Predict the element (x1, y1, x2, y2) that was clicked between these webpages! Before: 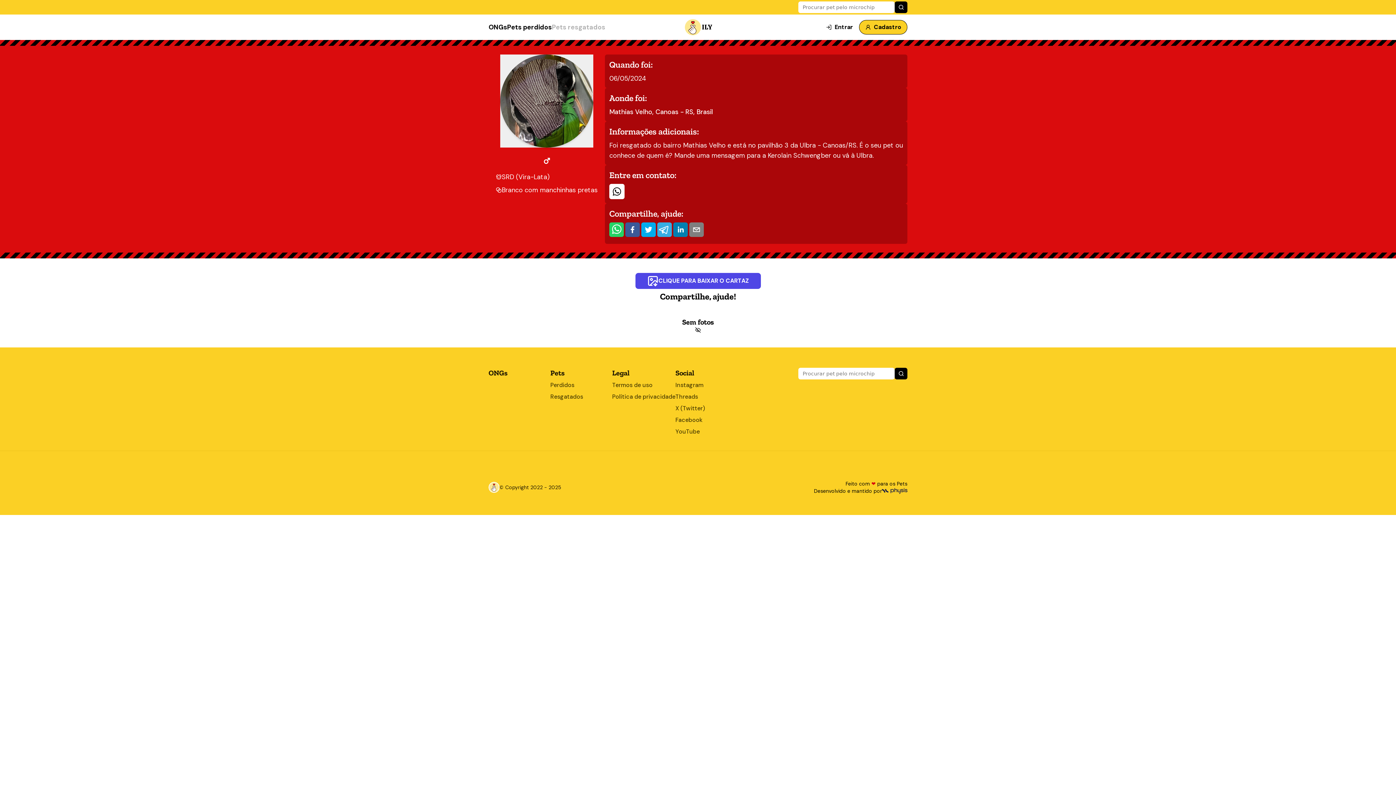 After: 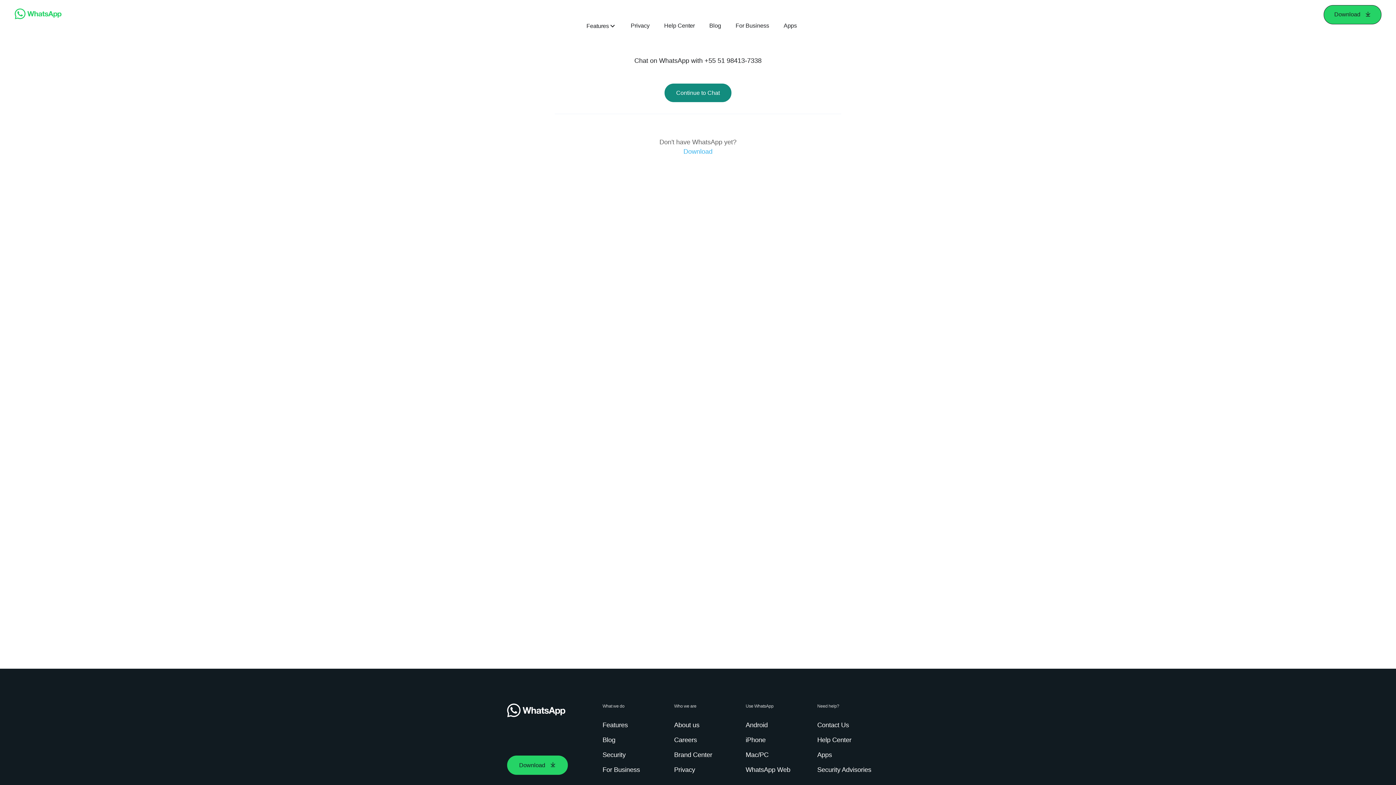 Action: bbox: (609, 184, 624, 199)